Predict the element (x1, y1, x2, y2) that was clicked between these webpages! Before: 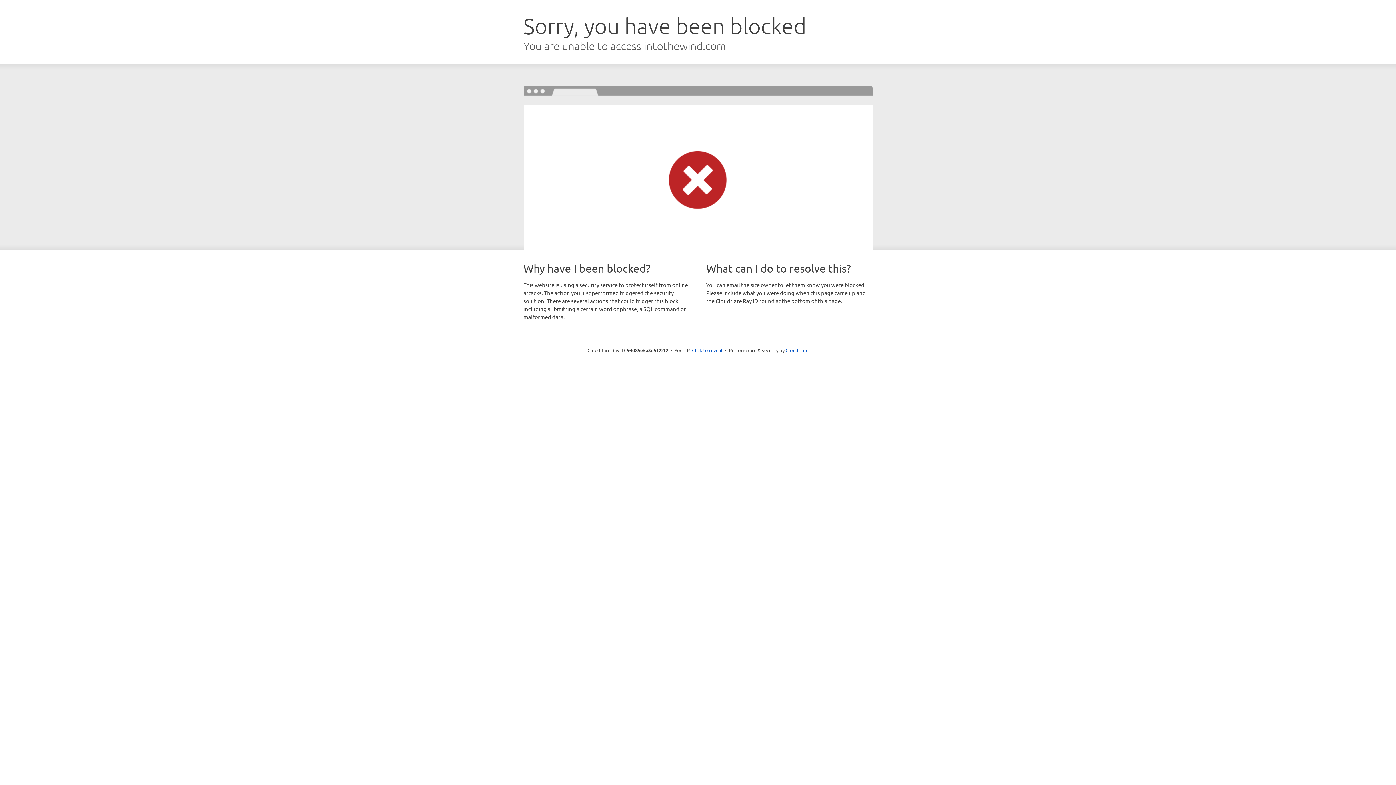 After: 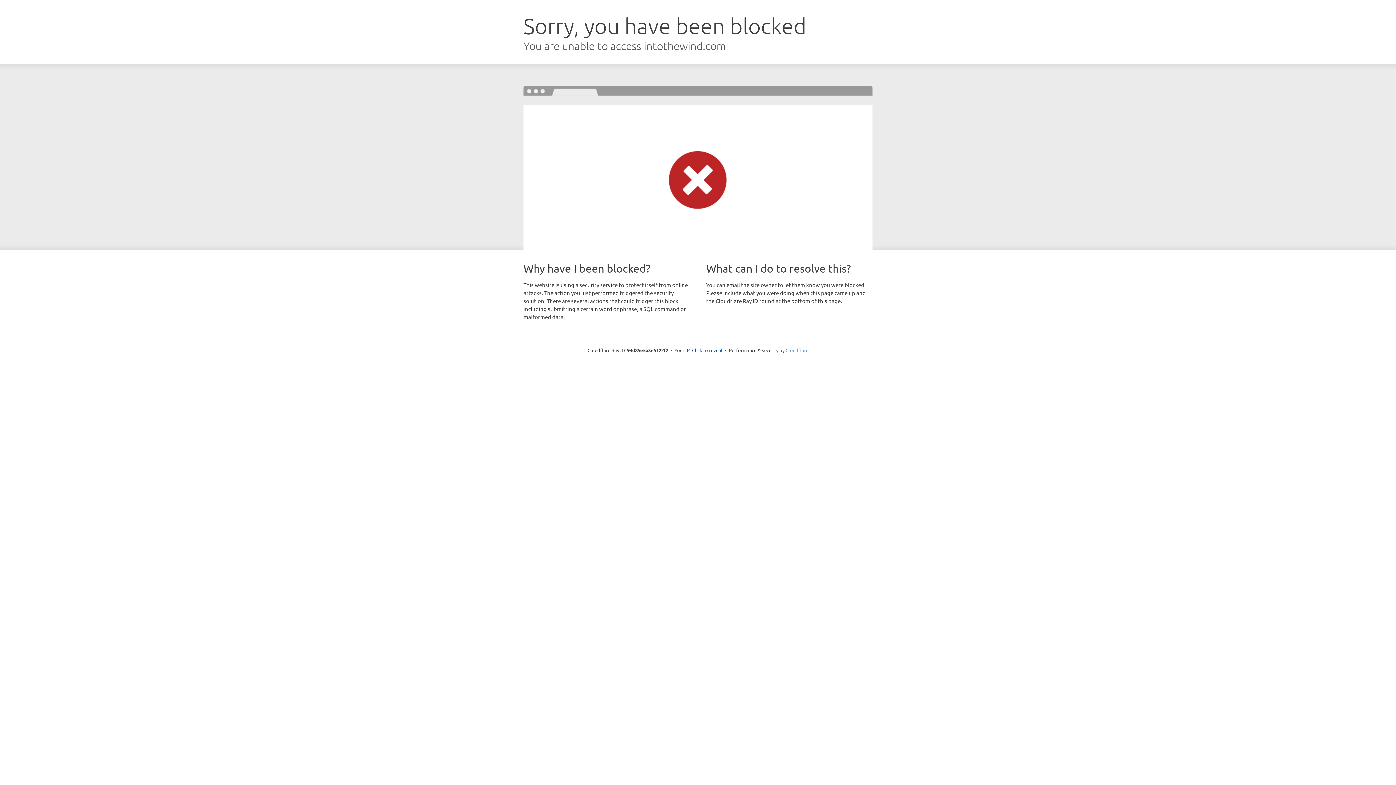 Action: label: Cloudflare bbox: (785, 347, 808, 353)